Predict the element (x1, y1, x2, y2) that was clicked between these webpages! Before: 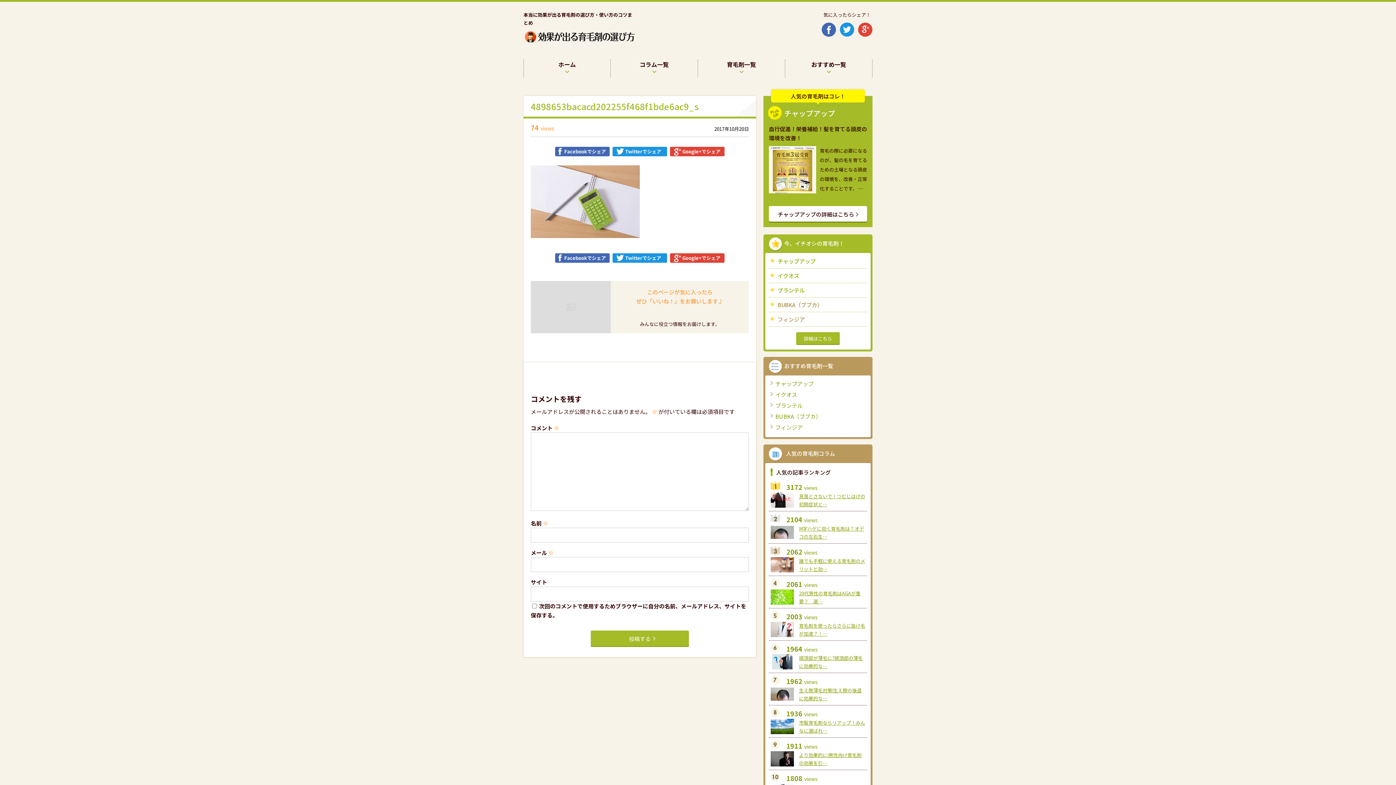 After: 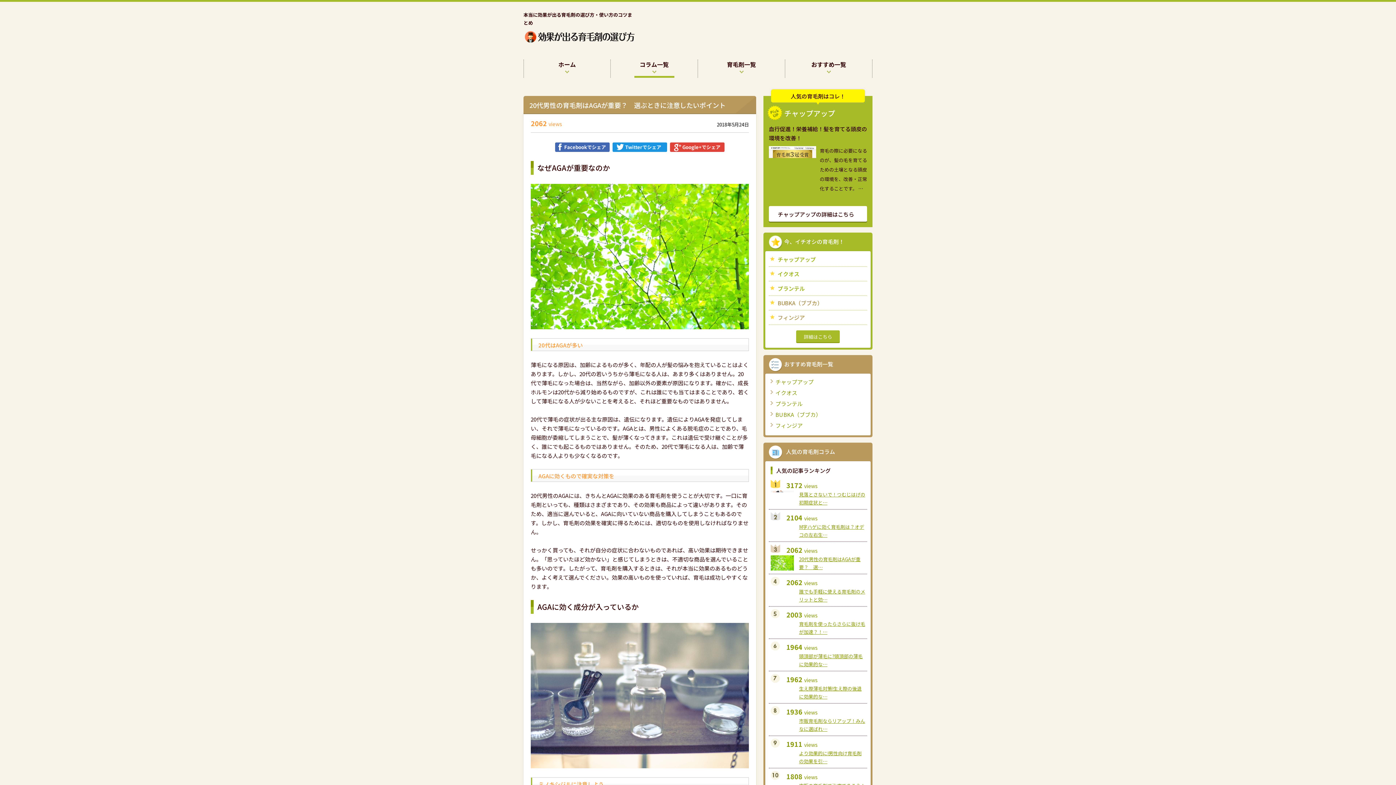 Action: label: 2061views

20代男性の育毛剤はAGAが重要？　選… bbox: (770, 578, 865, 605)